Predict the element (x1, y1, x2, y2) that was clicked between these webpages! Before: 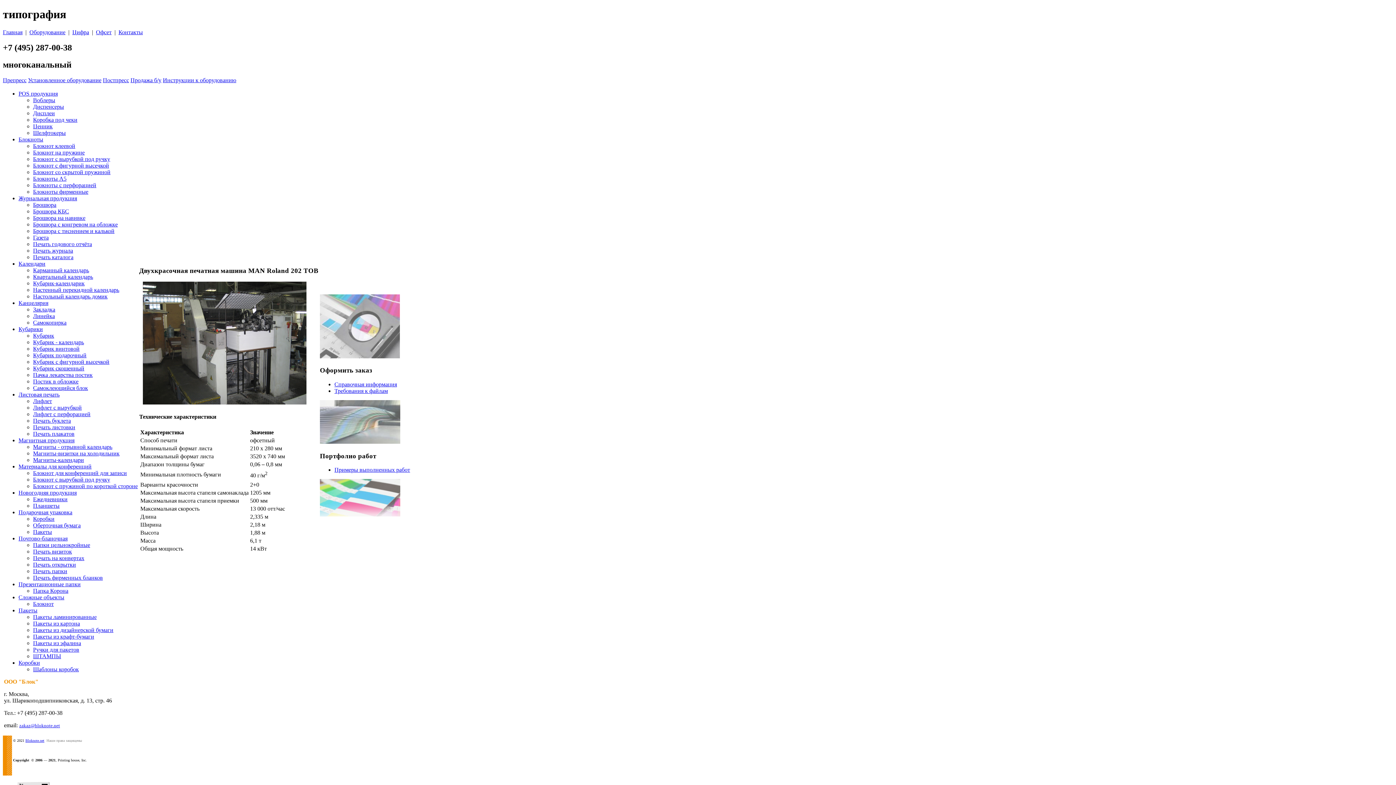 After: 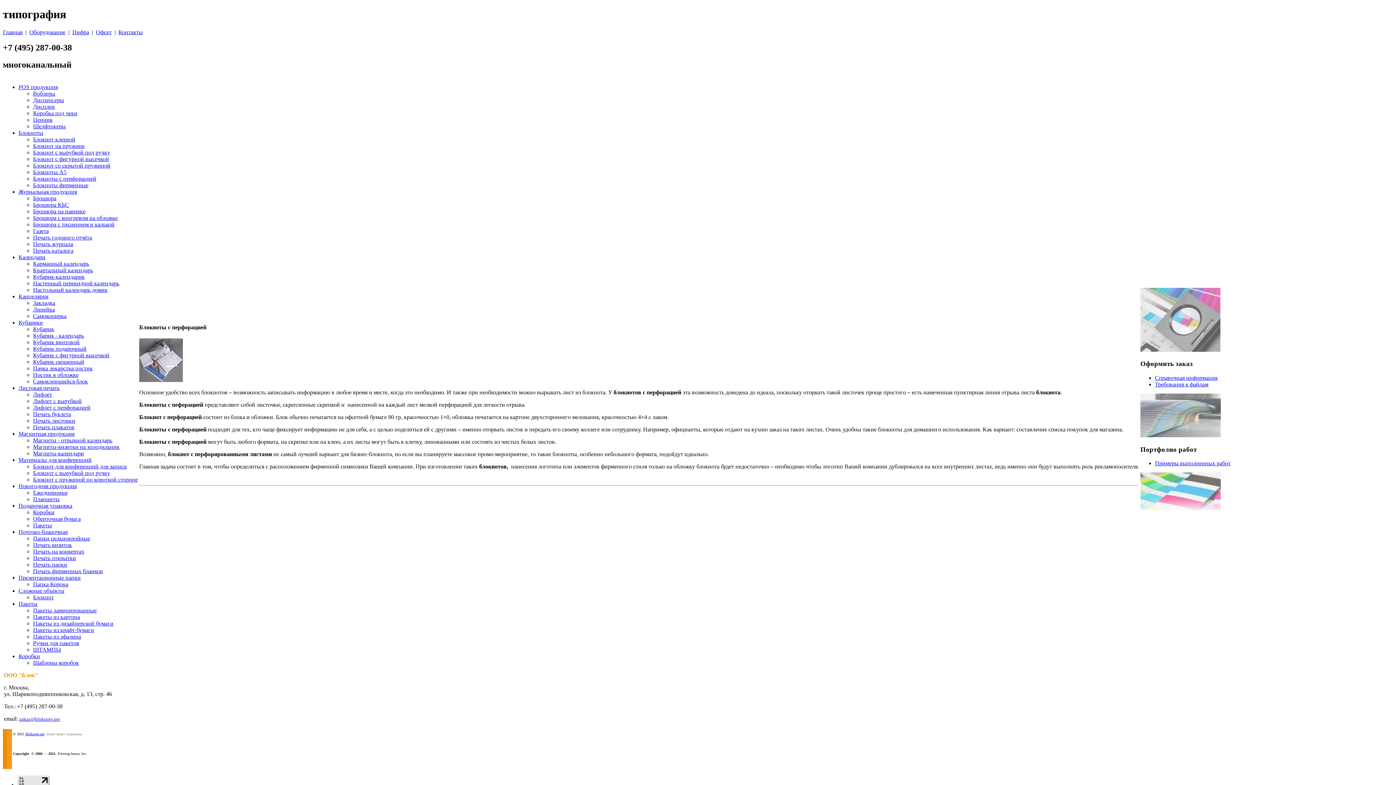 Action: label: Блокноты с перфорацией bbox: (33, 182, 96, 188)